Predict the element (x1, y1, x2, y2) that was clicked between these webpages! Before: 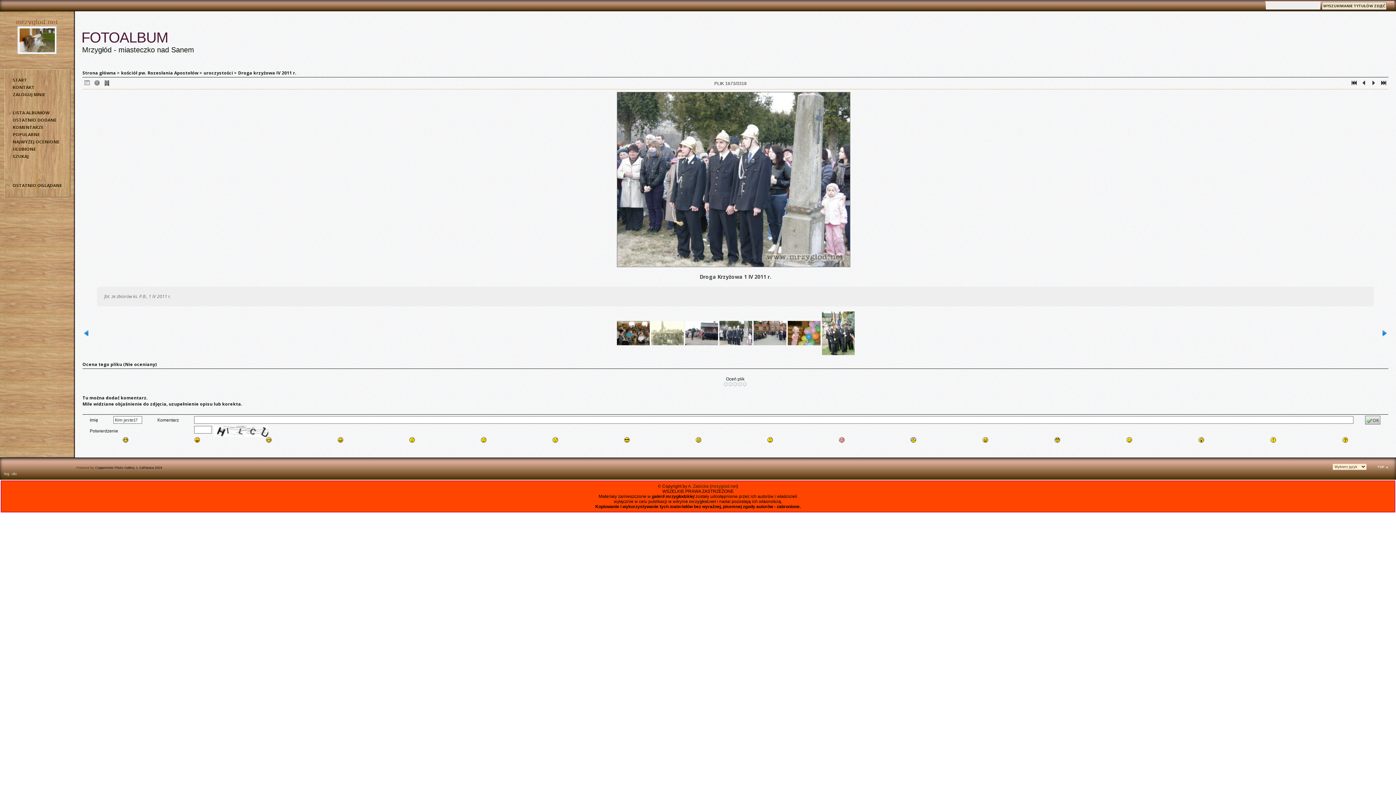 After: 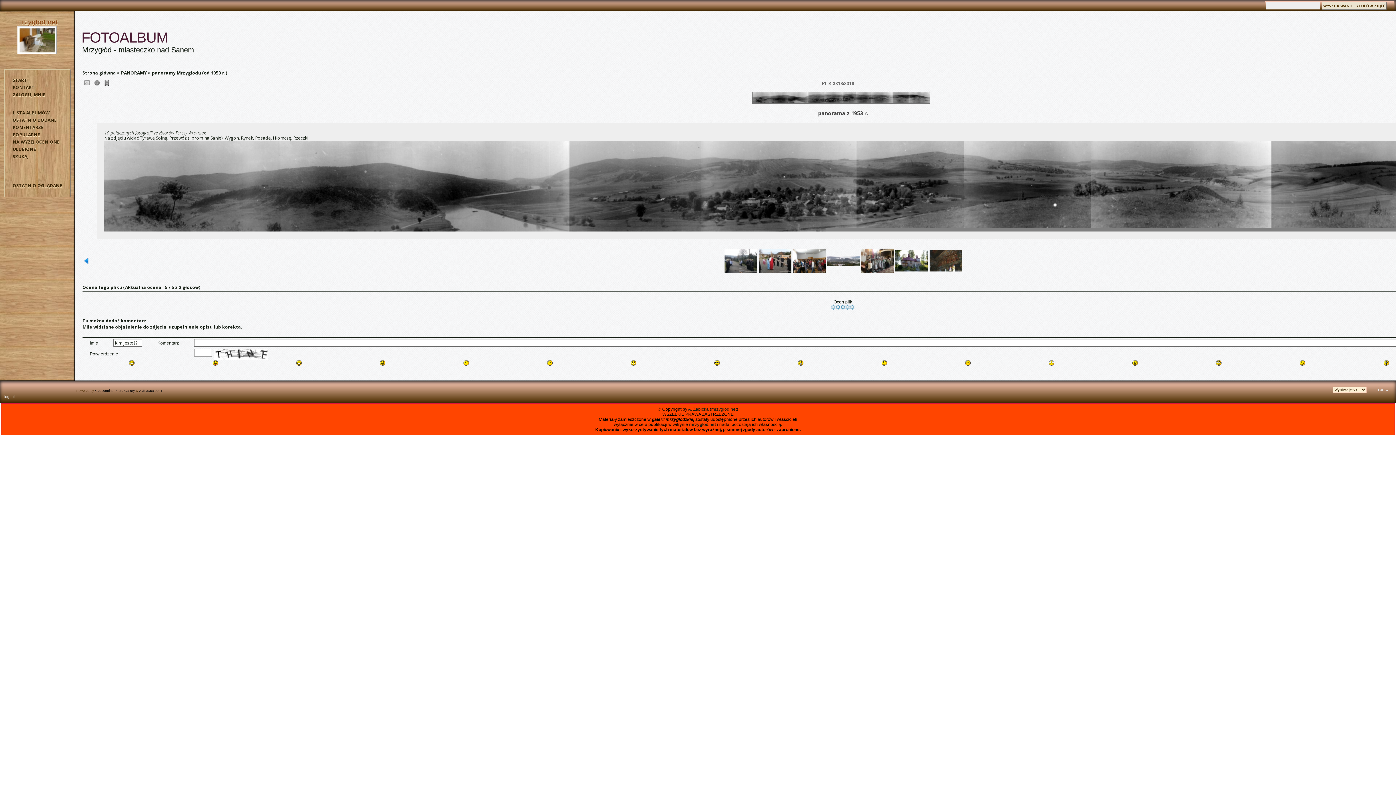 Action: bbox: (1379, 80, 1388, 89)